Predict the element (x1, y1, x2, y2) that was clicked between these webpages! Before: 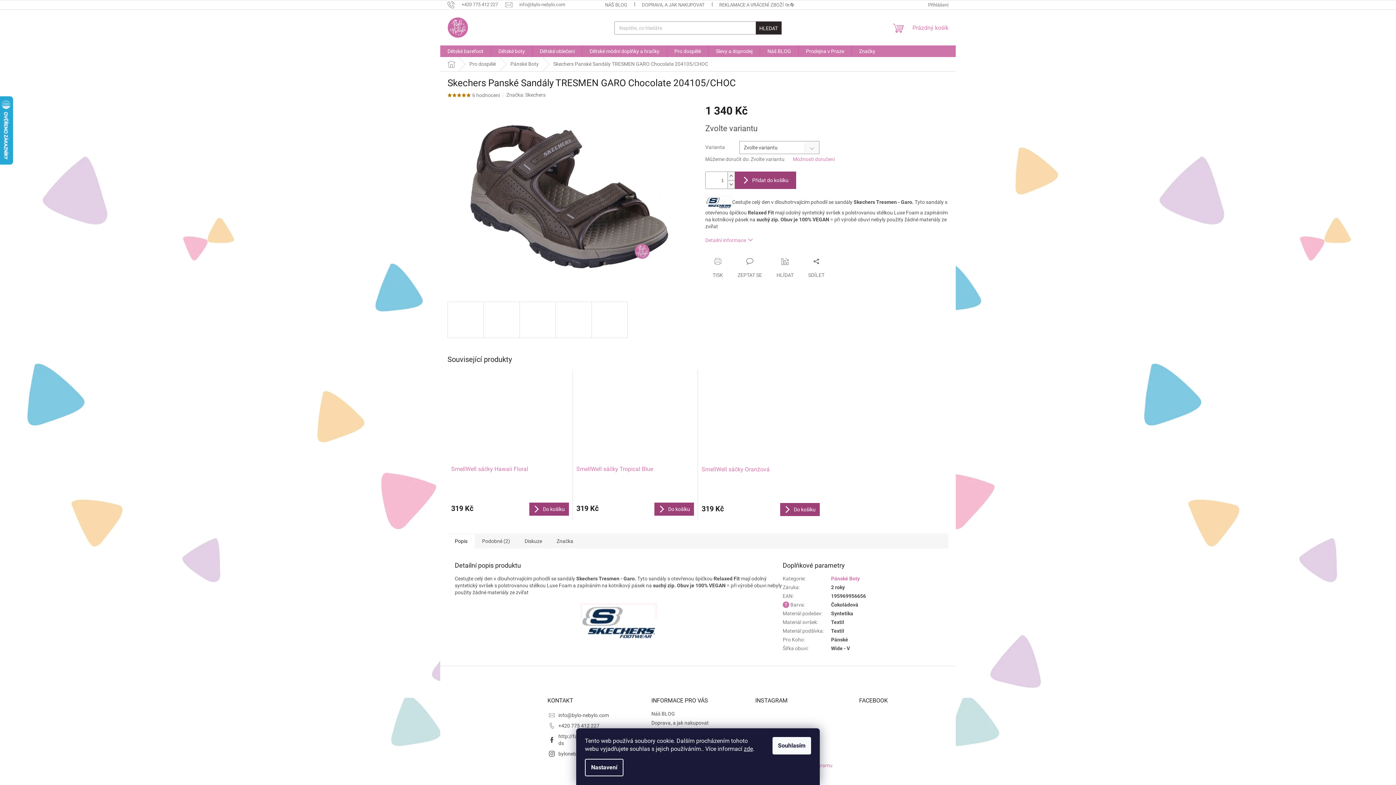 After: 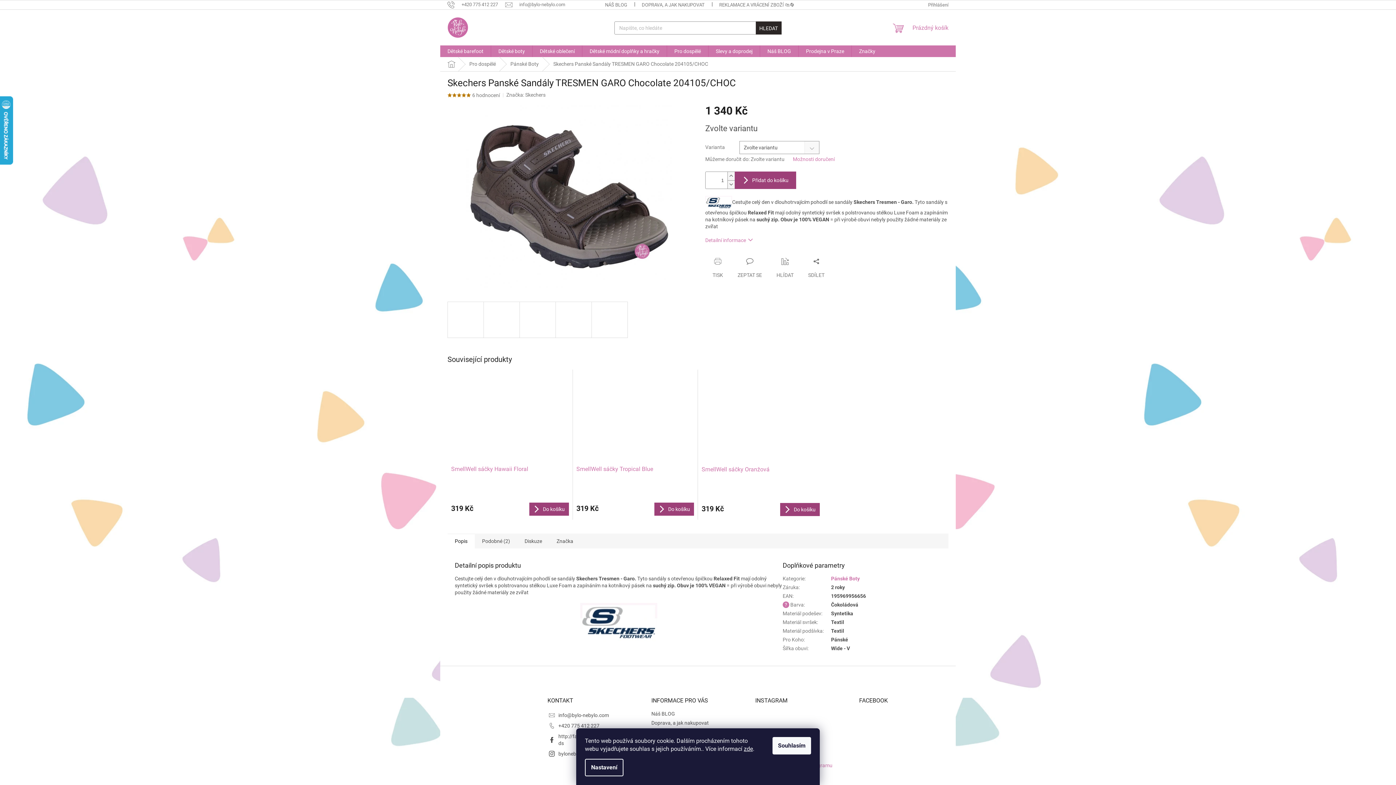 Action: bbox: (800, 710, 844, 755)